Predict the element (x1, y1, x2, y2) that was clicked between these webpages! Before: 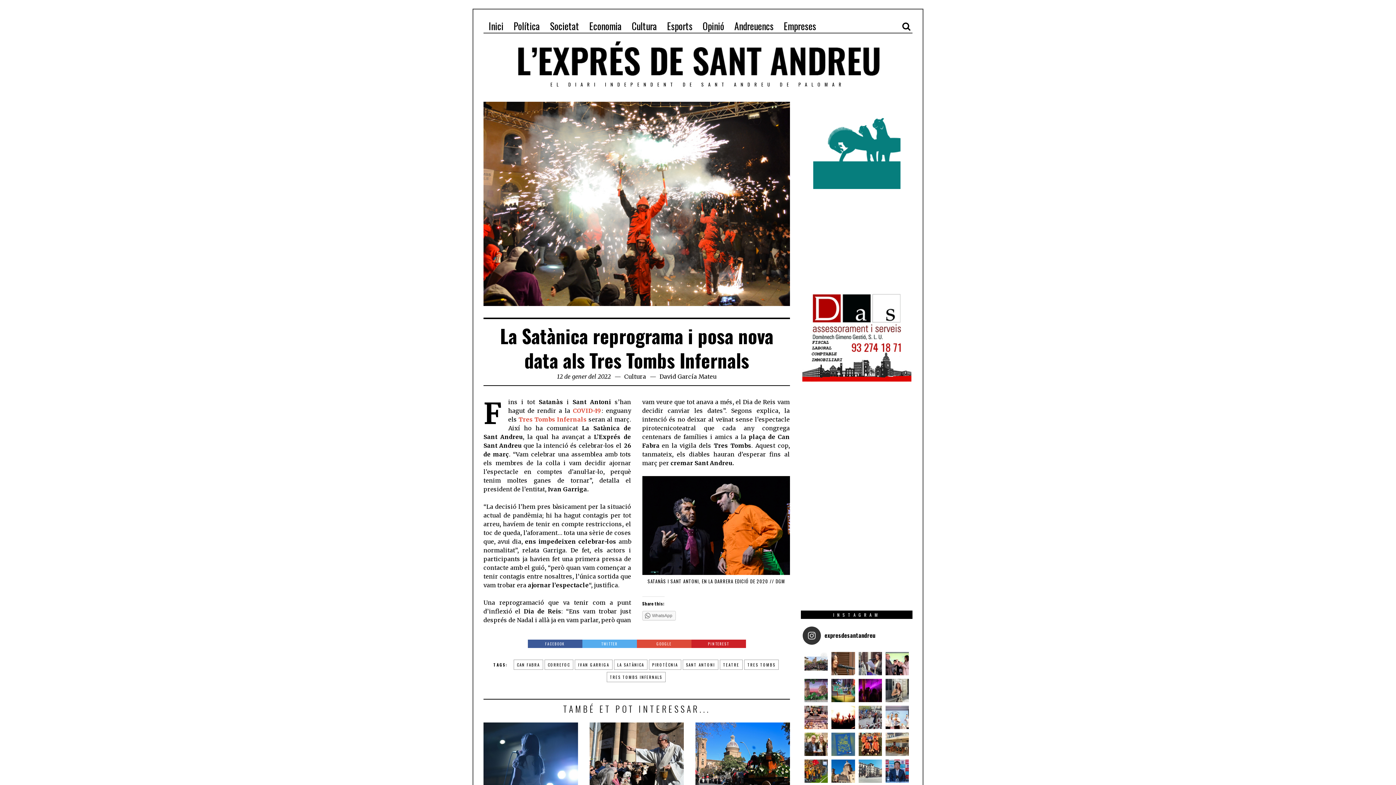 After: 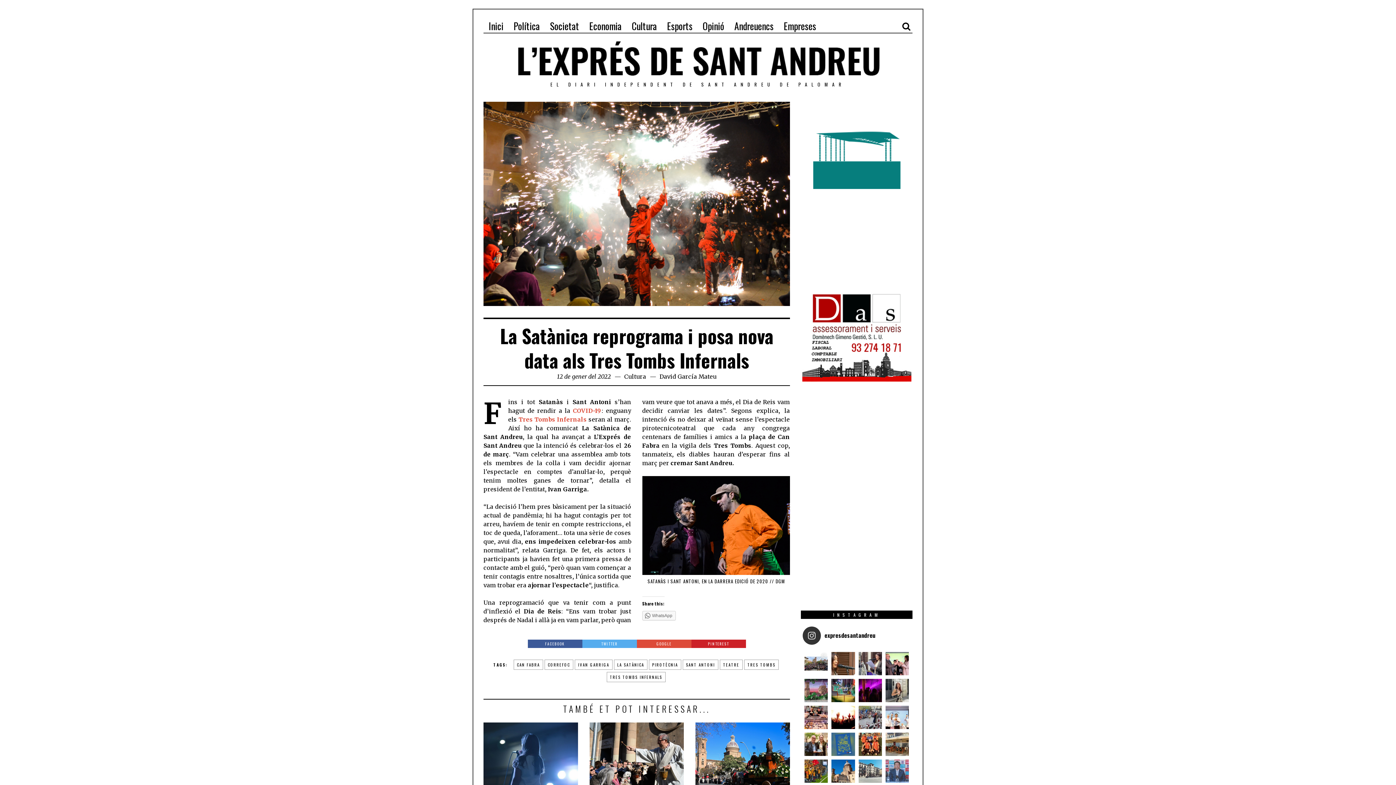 Action: bbox: (885, 760, 909, 783) label:  UESA | Taito Suzuki, nou propietari de la @ue